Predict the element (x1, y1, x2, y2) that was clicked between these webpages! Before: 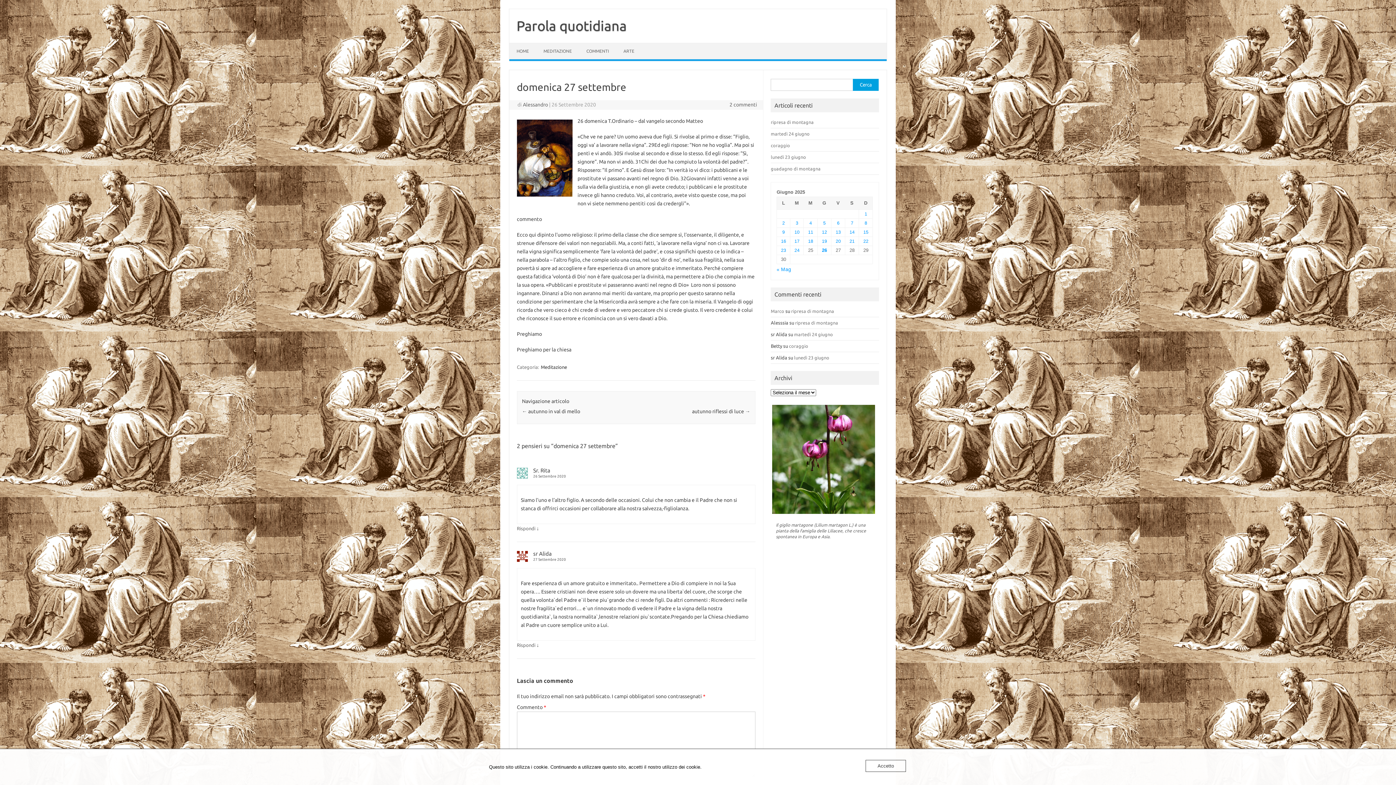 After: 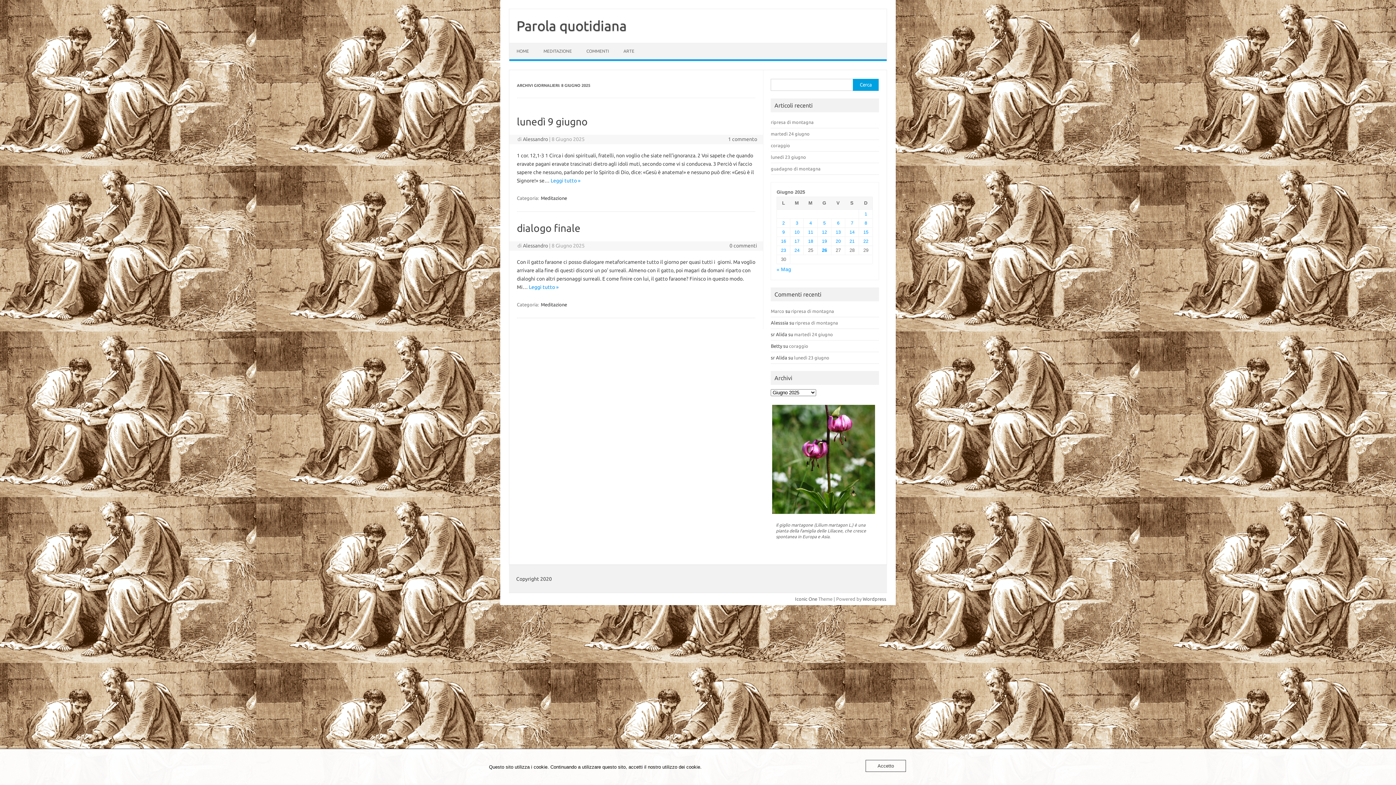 Action: bbox: (864, 220, 867, 225) label: Articoli pubblicati in 8 June 2025